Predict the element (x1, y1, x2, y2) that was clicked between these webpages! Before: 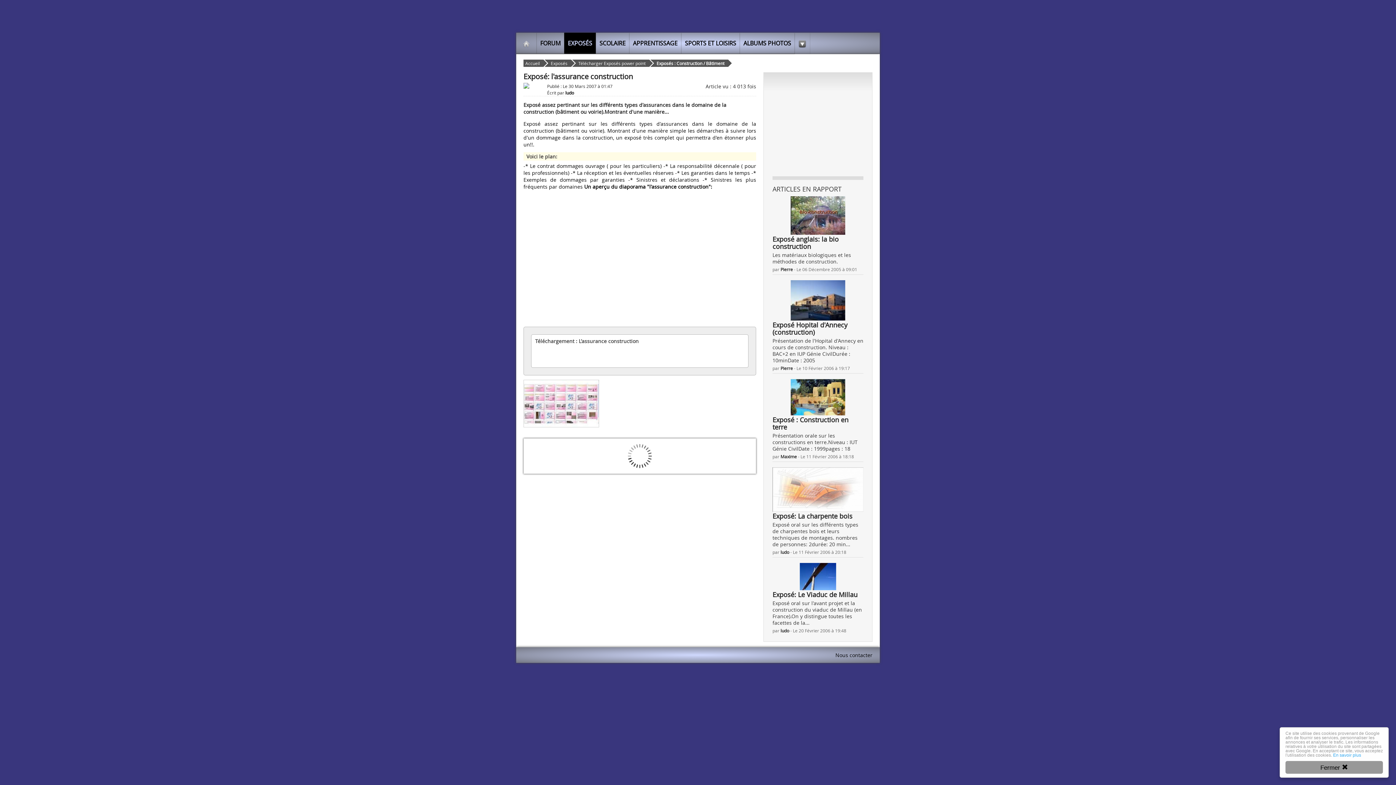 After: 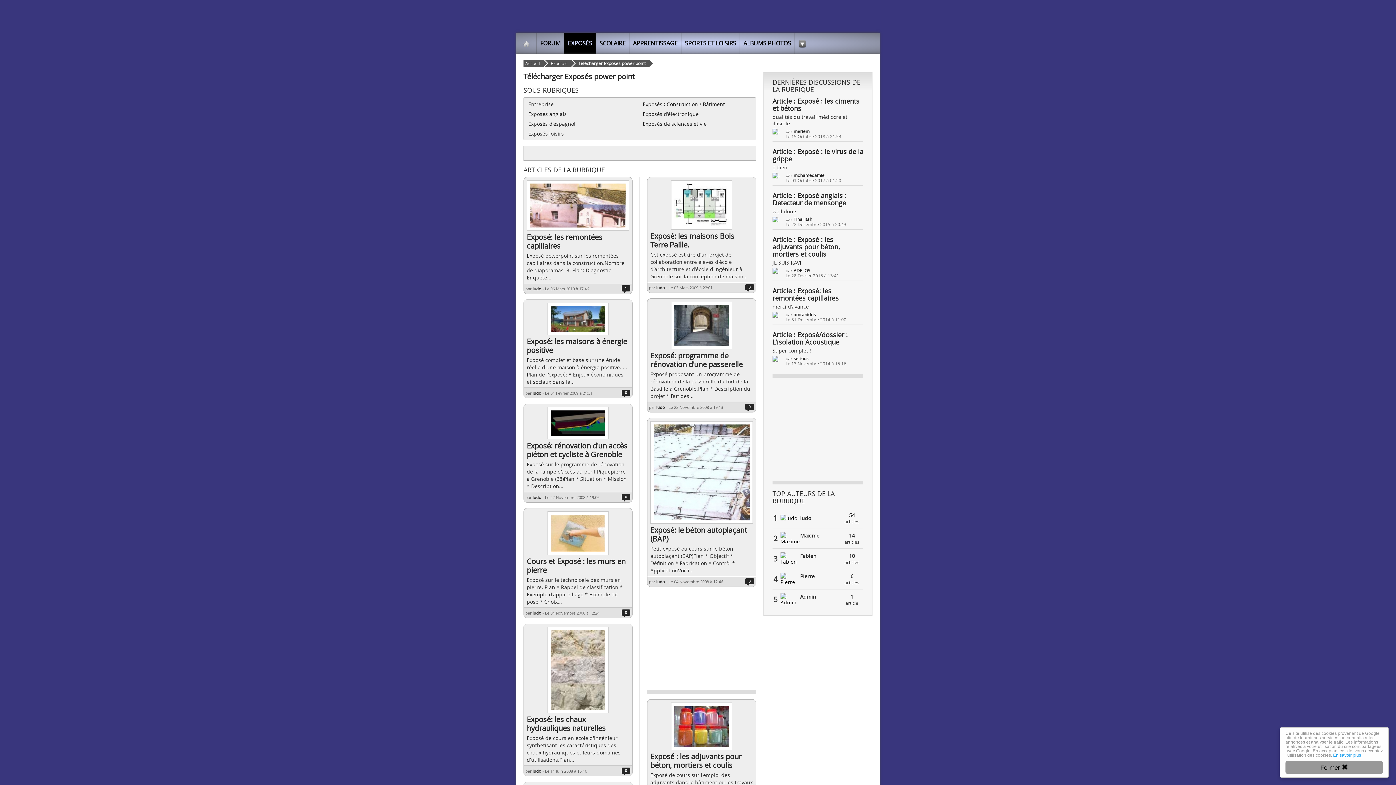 Action: label: Télécharger Exposés power point bbox: (576, 59, 645, 66)